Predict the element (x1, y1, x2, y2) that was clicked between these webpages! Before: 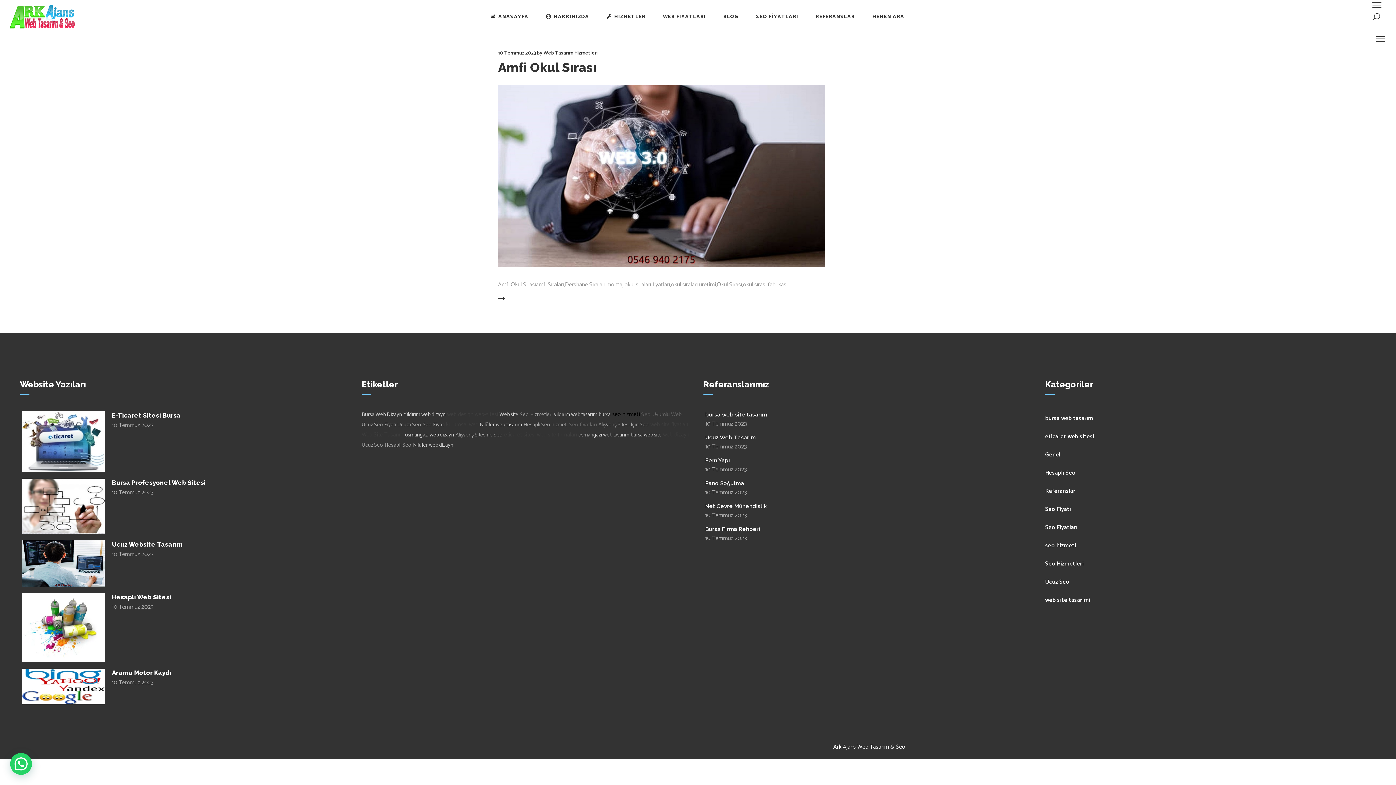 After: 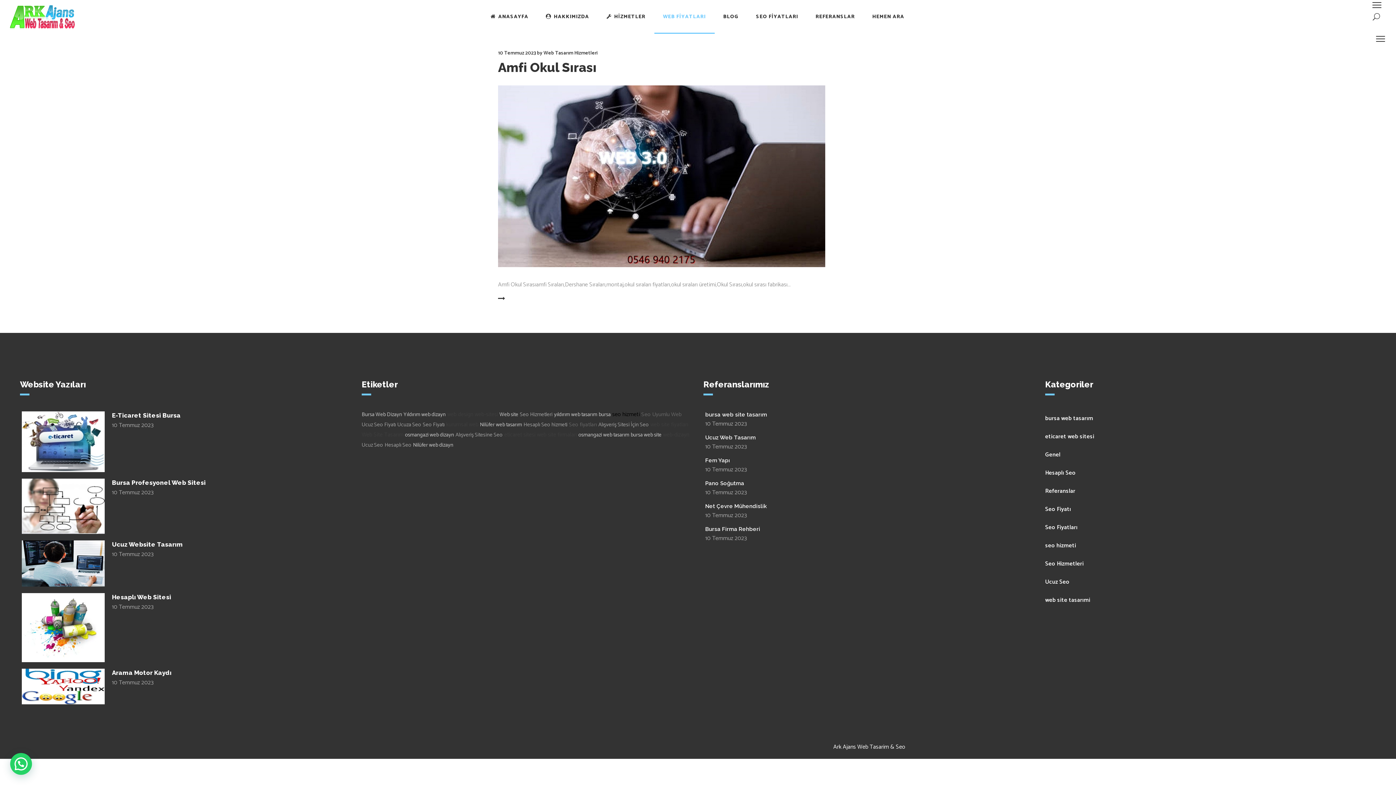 Action: bbox: (654, 0, 714, 33) label: WEB FİYATLARI